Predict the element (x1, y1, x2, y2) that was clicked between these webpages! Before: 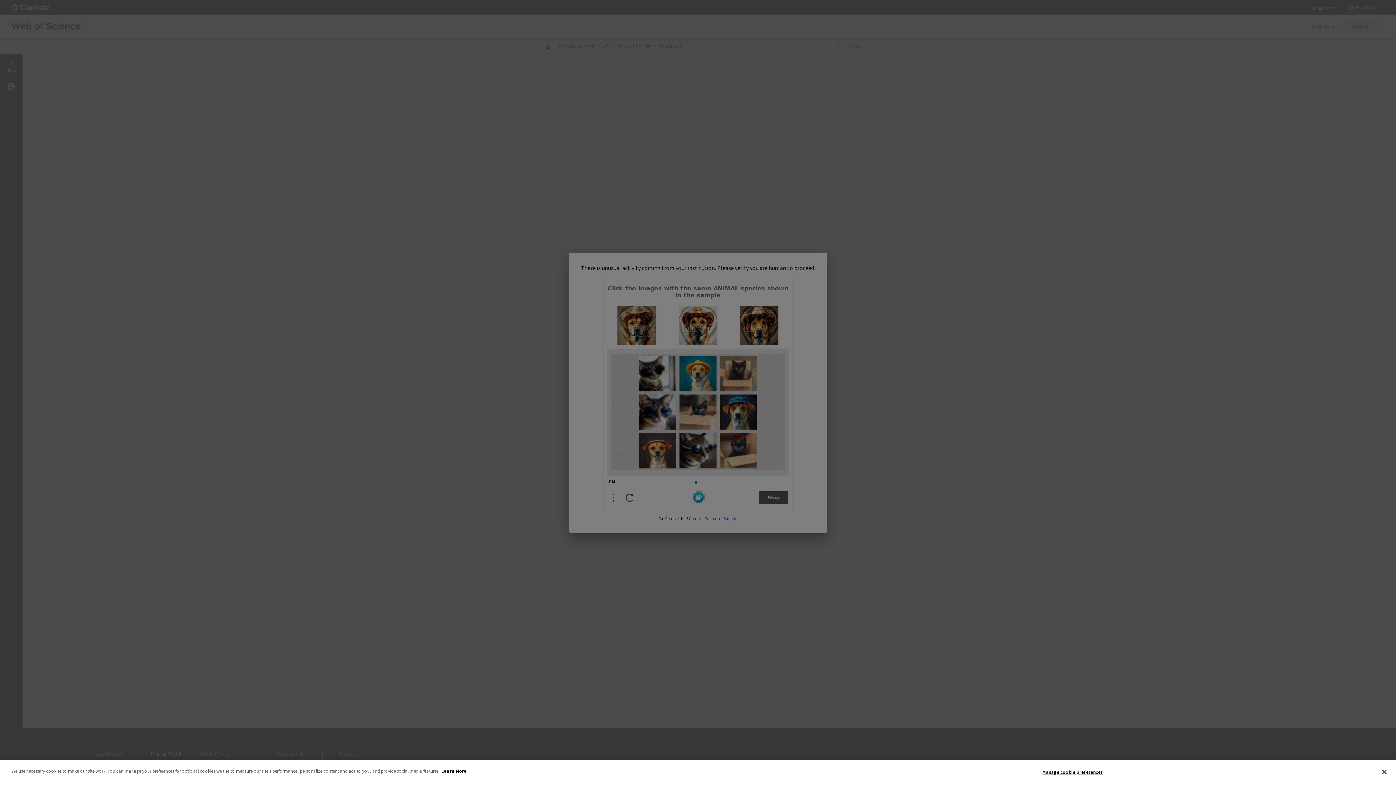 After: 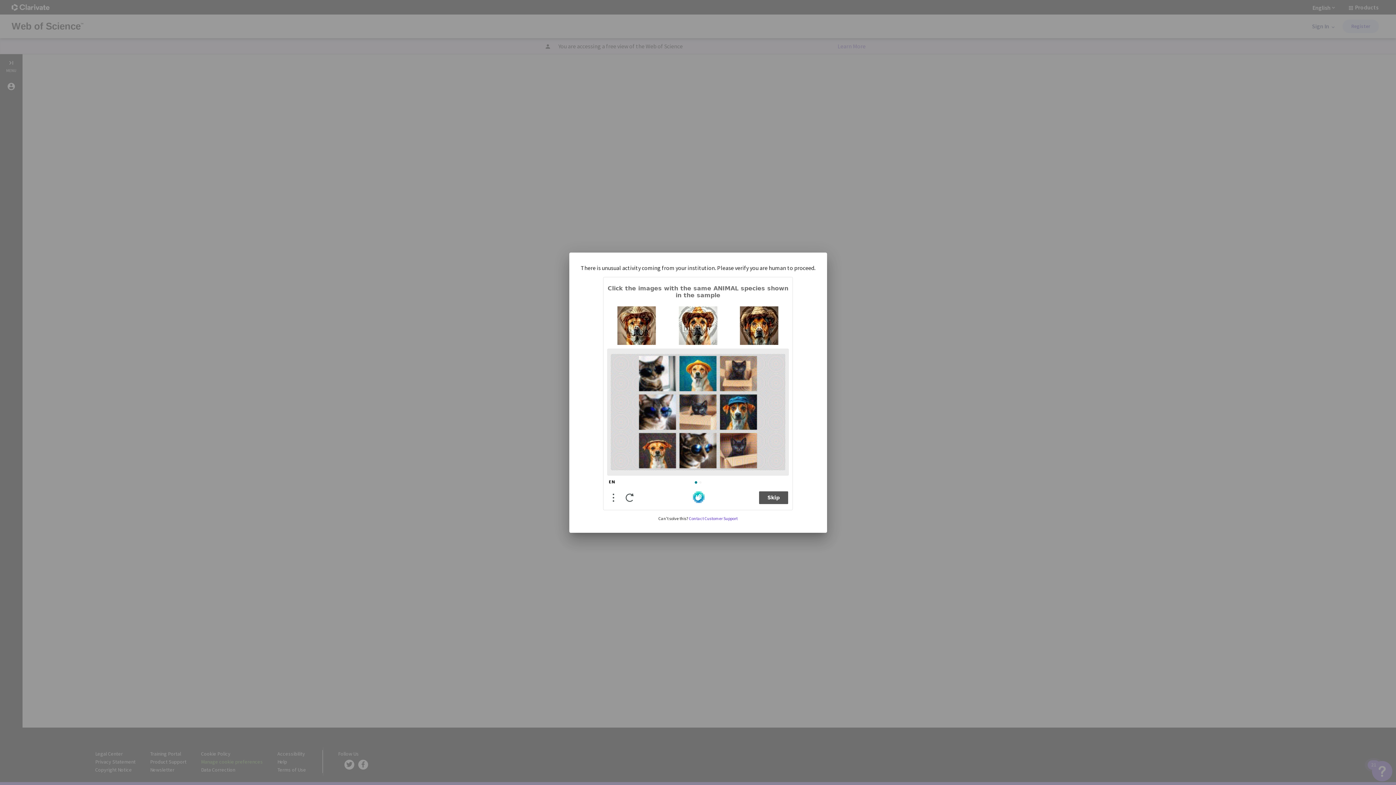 Action: label: Close bbox: (1376, 764, 1392, 780)